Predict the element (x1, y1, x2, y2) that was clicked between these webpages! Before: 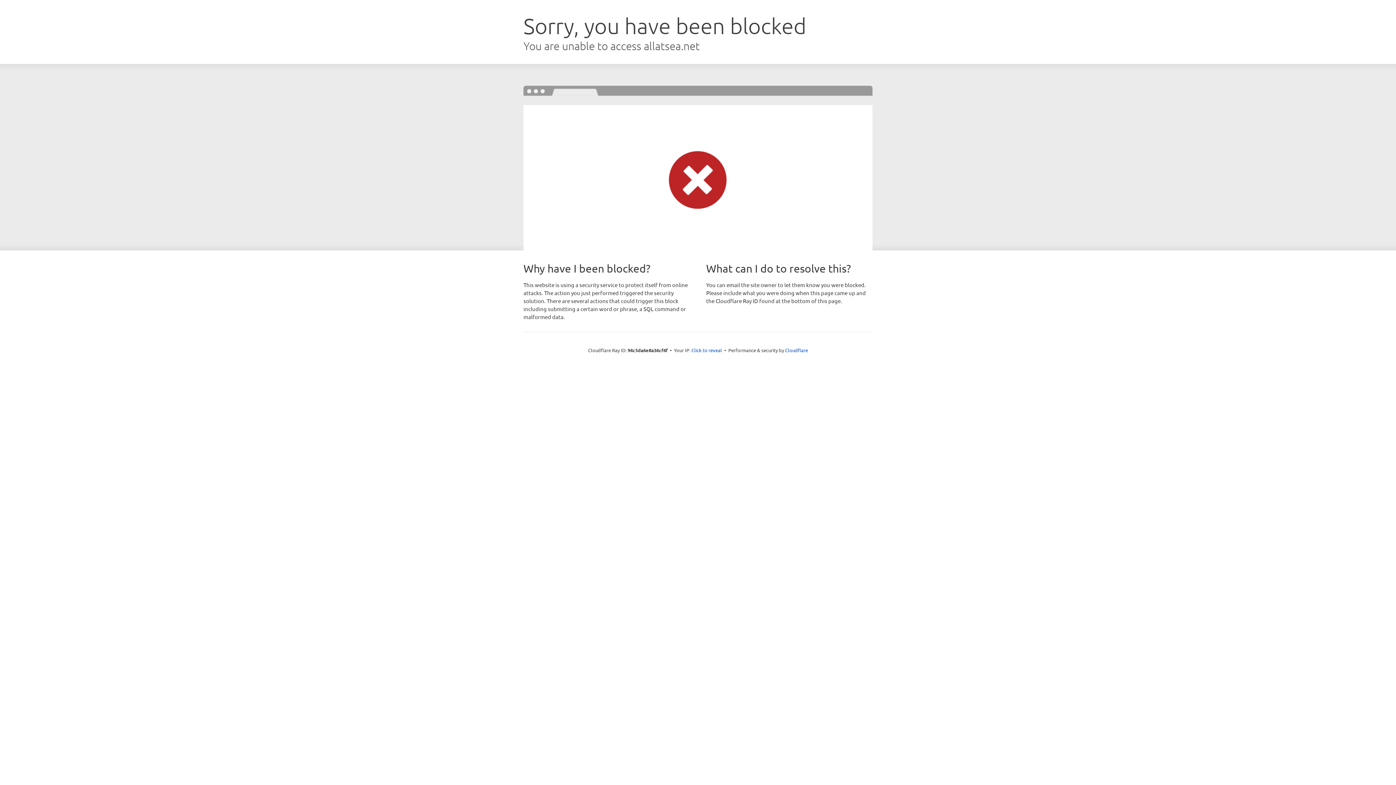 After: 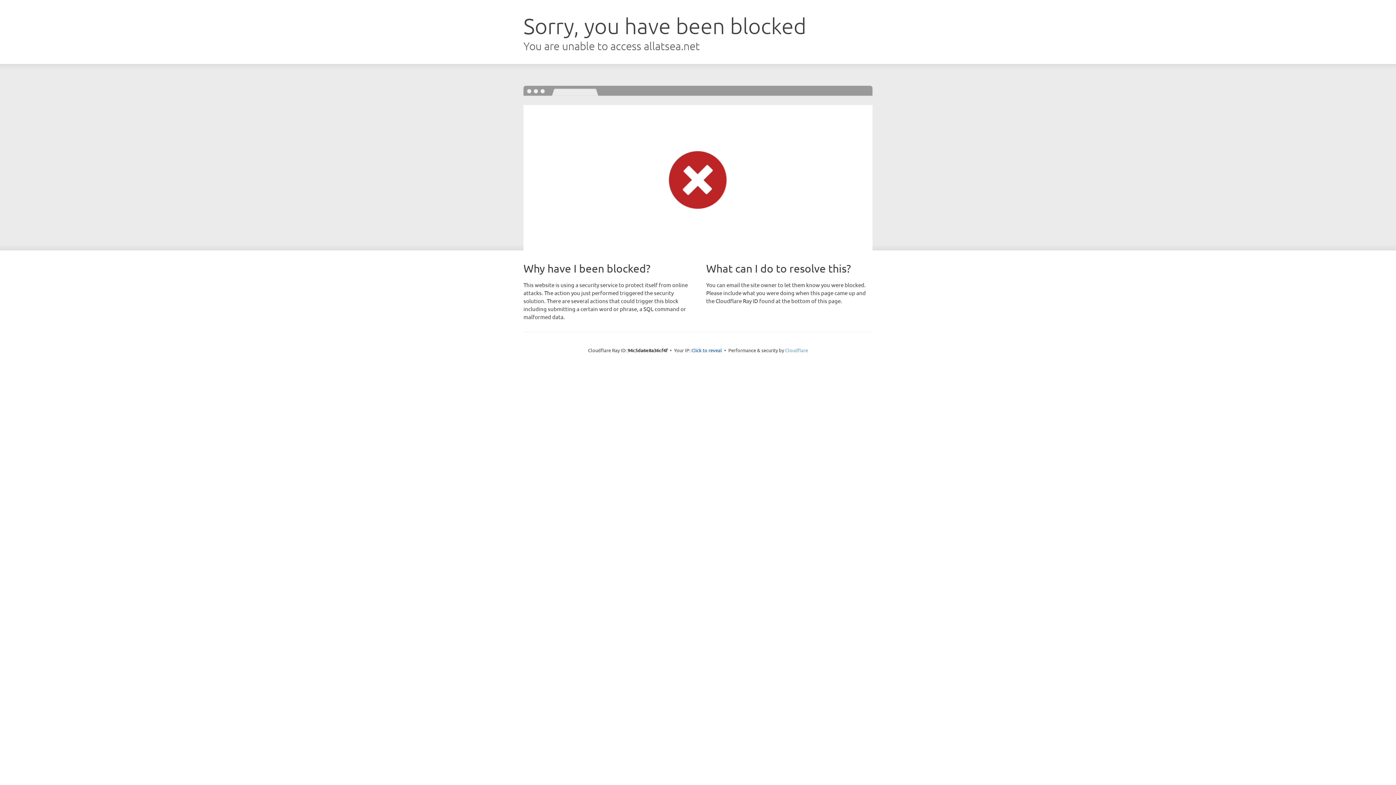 Action: bbox: (785, 347, 808, 353) label: Cloudflare